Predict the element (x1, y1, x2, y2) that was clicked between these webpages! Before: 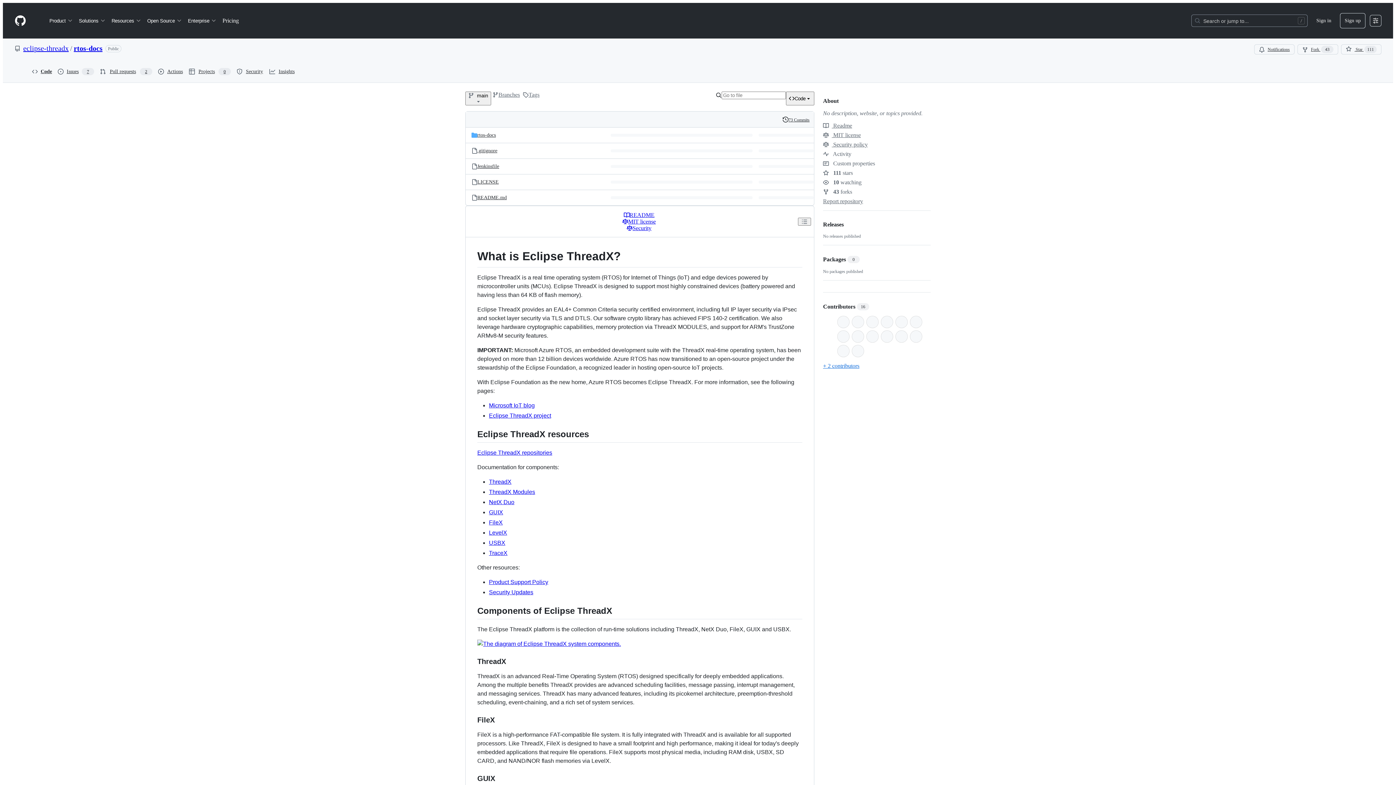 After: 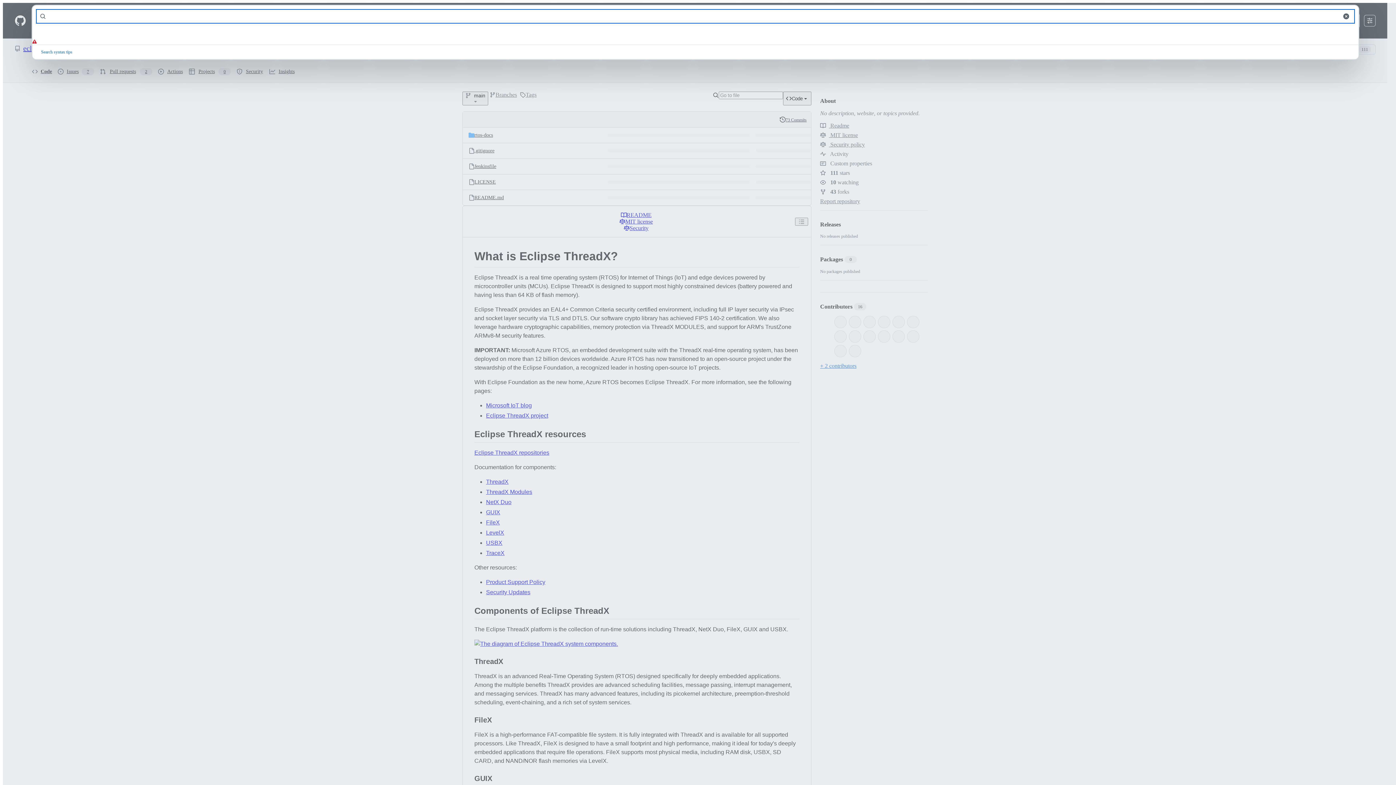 Action: bbox: (1192, 14, 1307, 26) label: Search or jump to…